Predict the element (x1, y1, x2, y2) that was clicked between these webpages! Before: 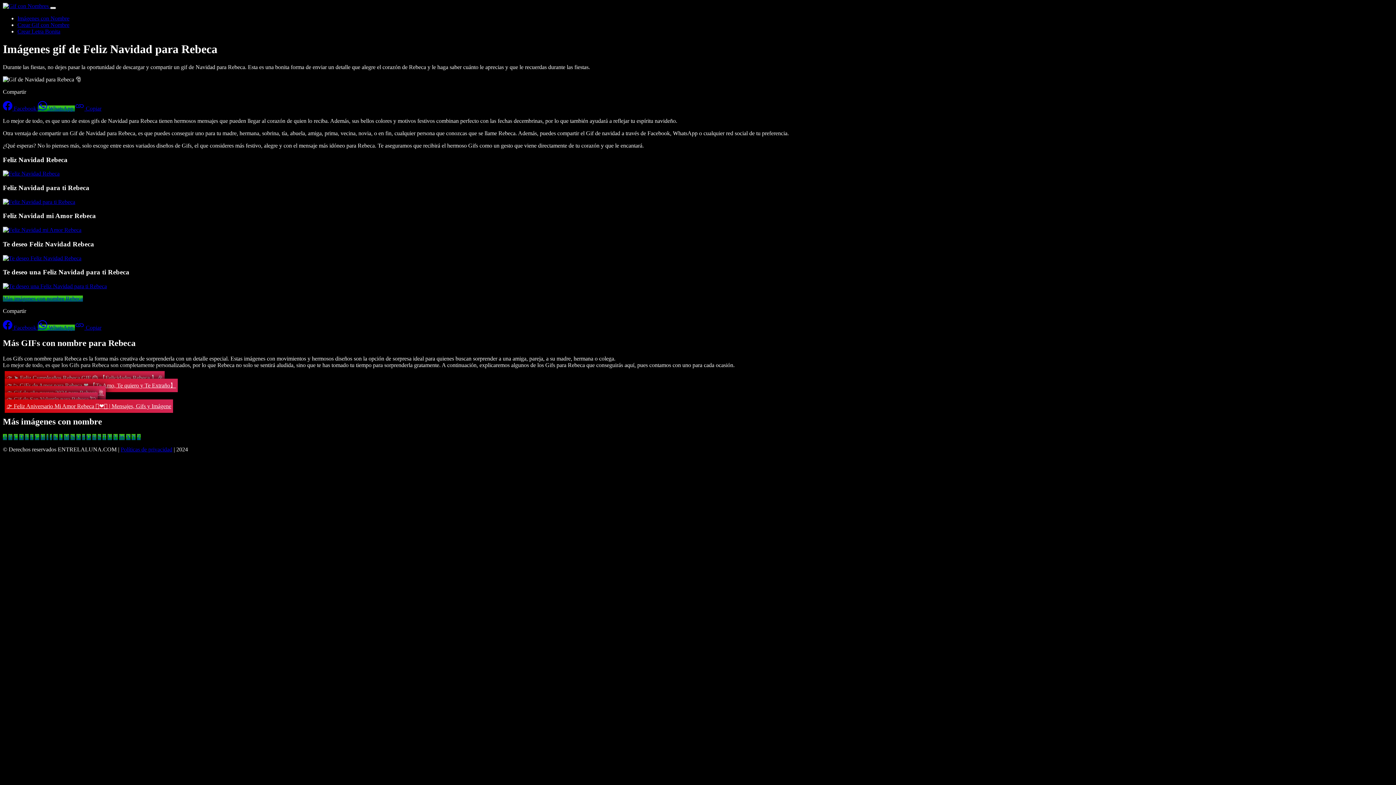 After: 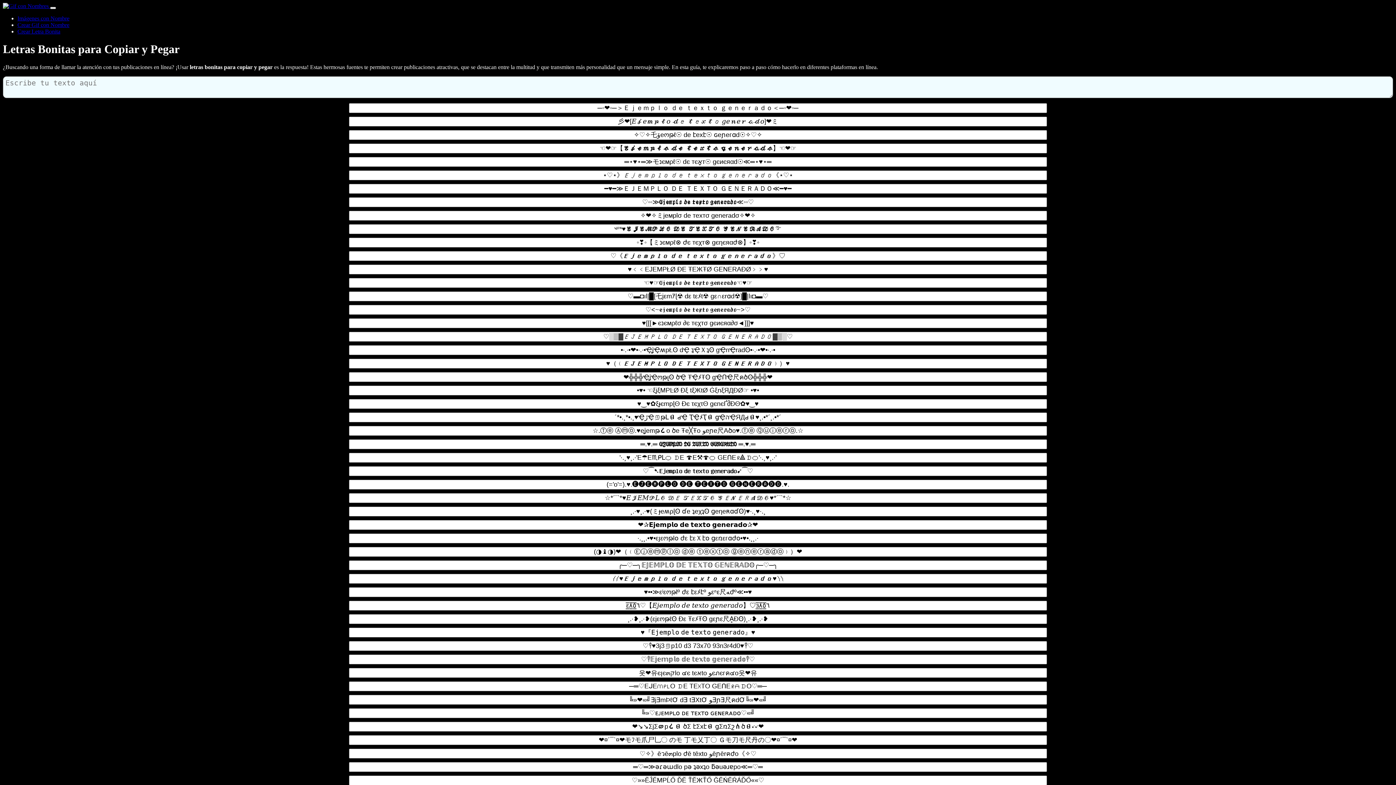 Action: label: Crear Letra Bonita bbox: (17, 28, 60, 34)